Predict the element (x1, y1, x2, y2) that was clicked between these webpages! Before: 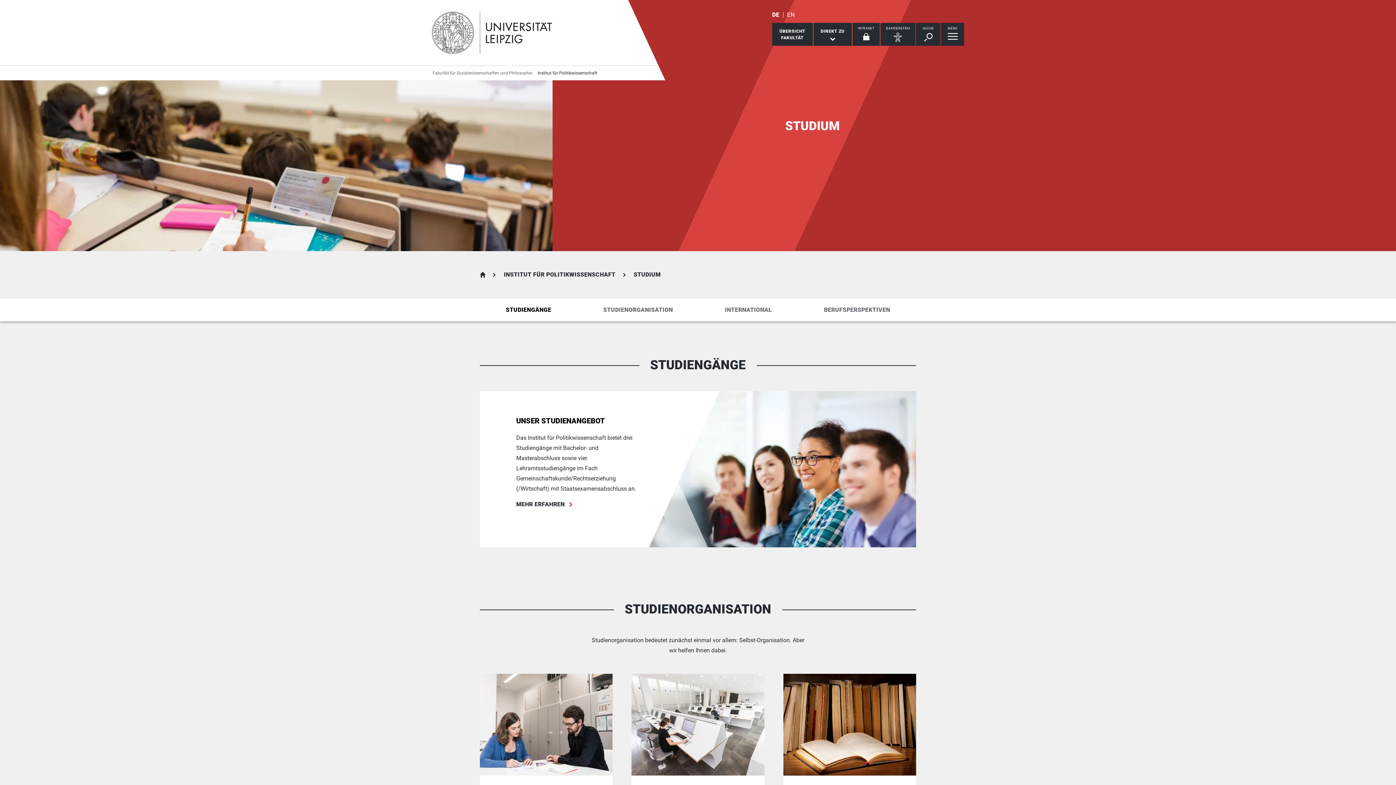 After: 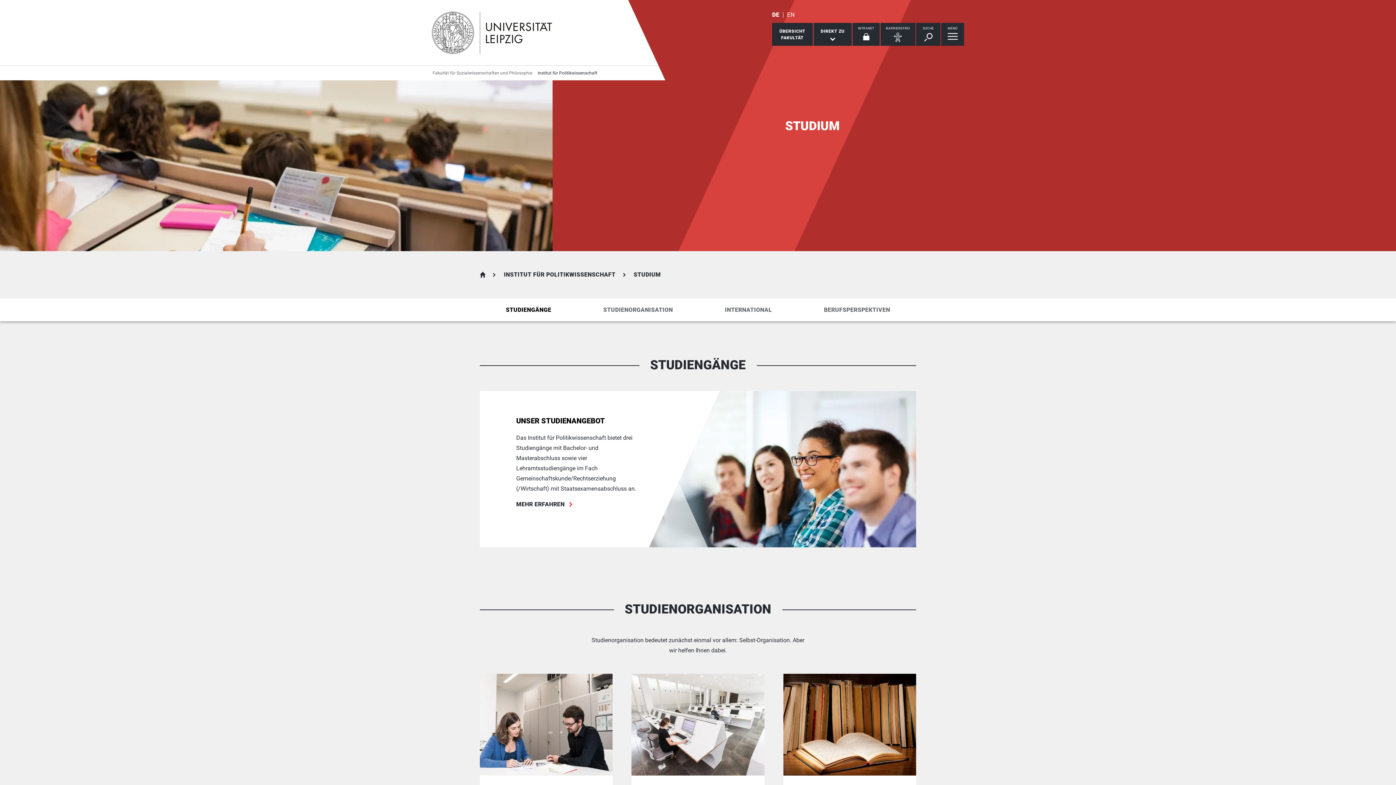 Action: bbox: (772, 11, 779, 18) label: Deutsch